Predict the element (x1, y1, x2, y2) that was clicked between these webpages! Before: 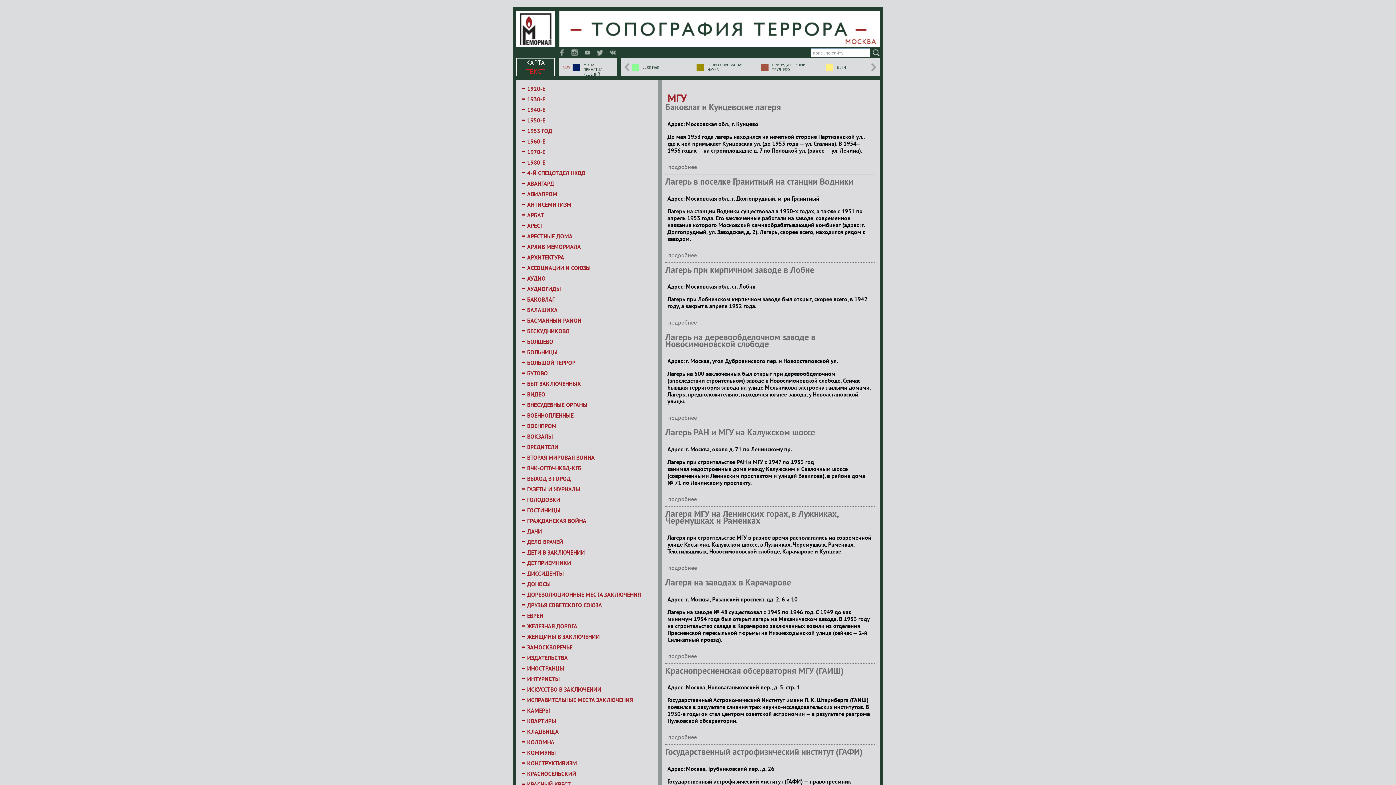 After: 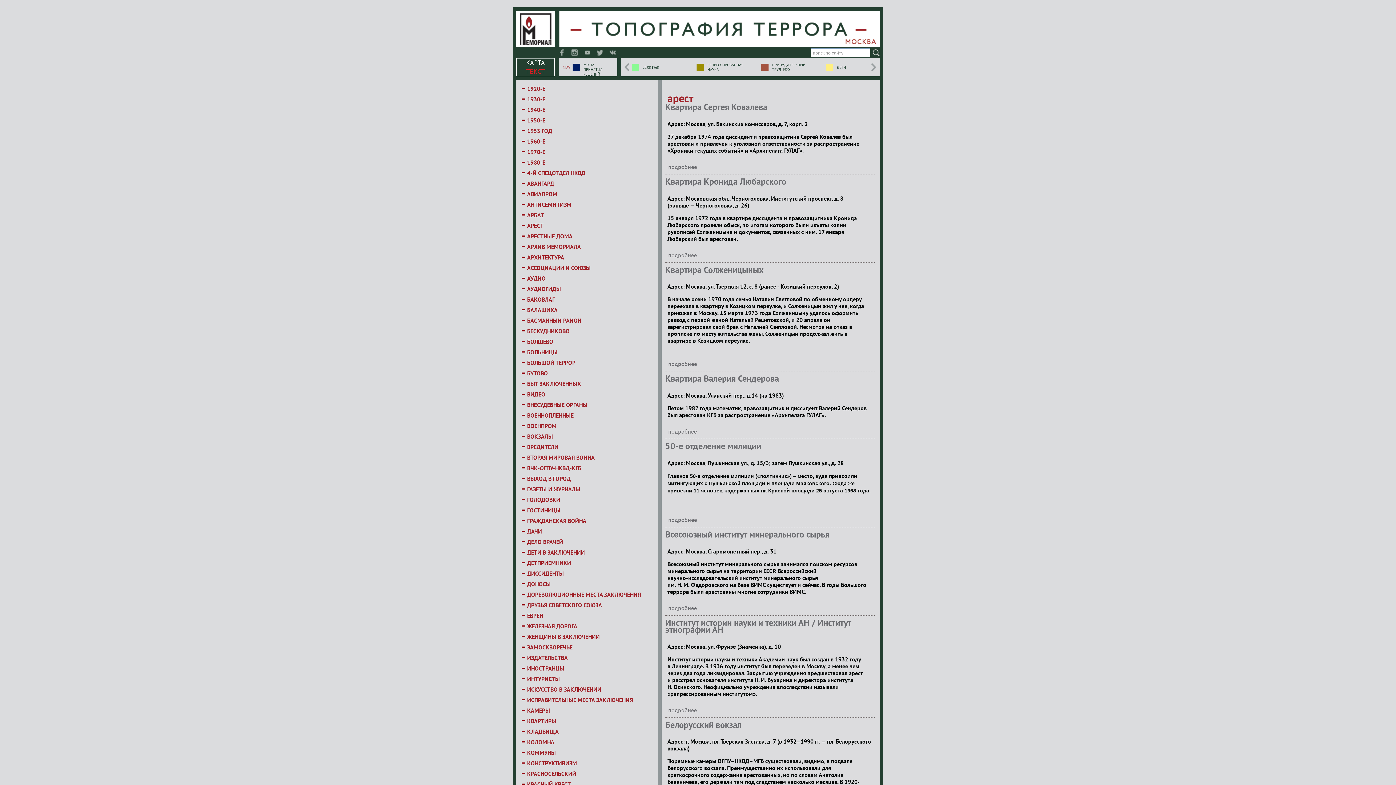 Action: label: АРЕСТ bbox: (521, 222, 652, 229)